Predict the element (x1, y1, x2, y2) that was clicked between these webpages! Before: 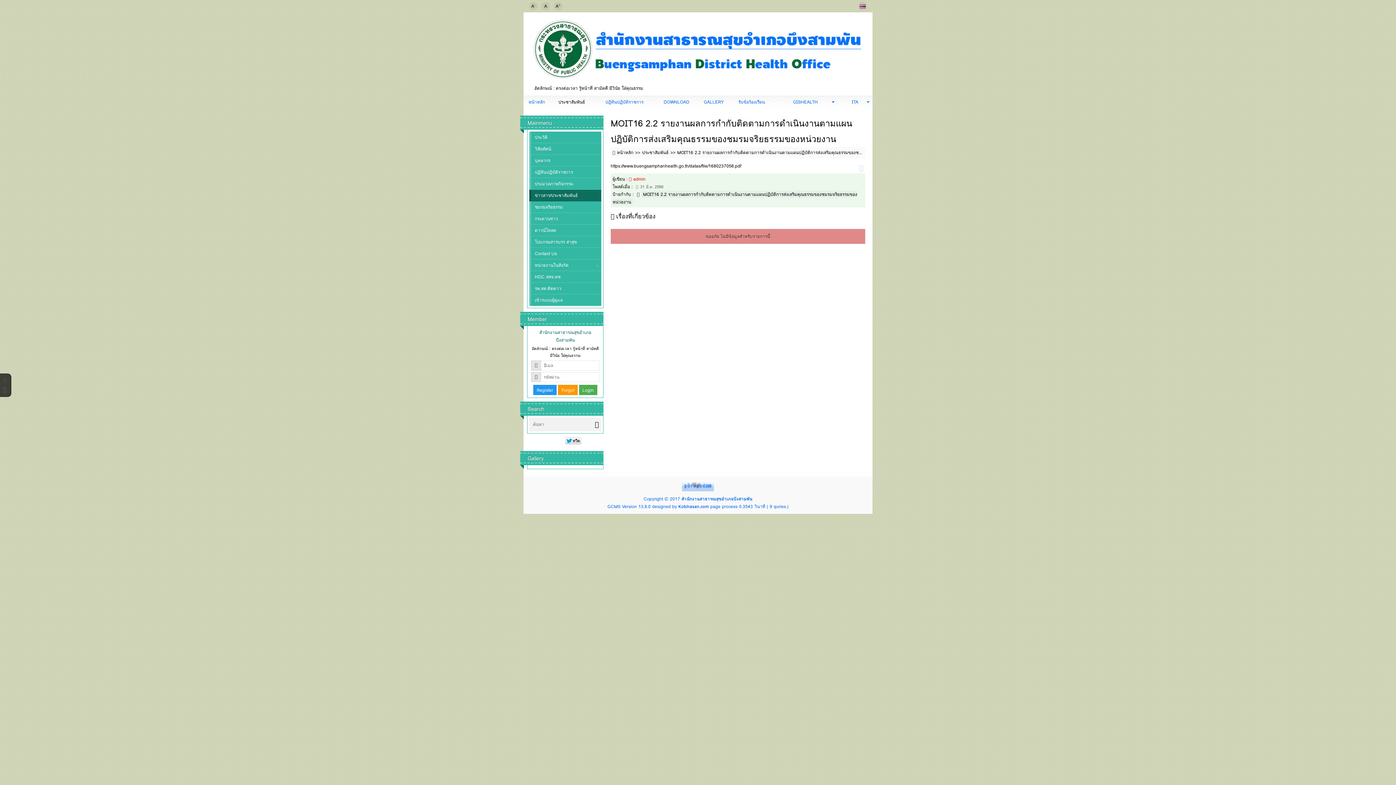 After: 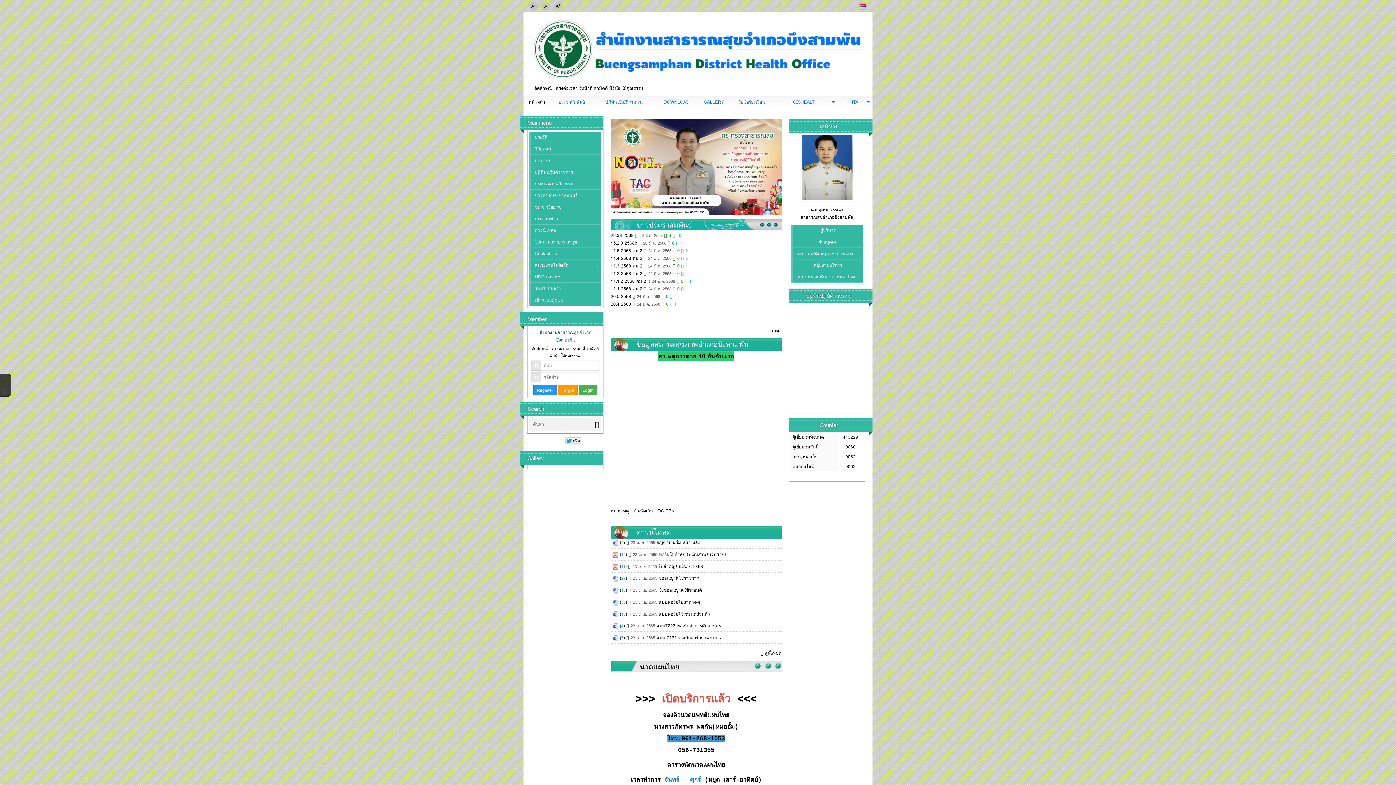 Action: label: หน้าหลัก bbox: (523, 95, 550, 108)